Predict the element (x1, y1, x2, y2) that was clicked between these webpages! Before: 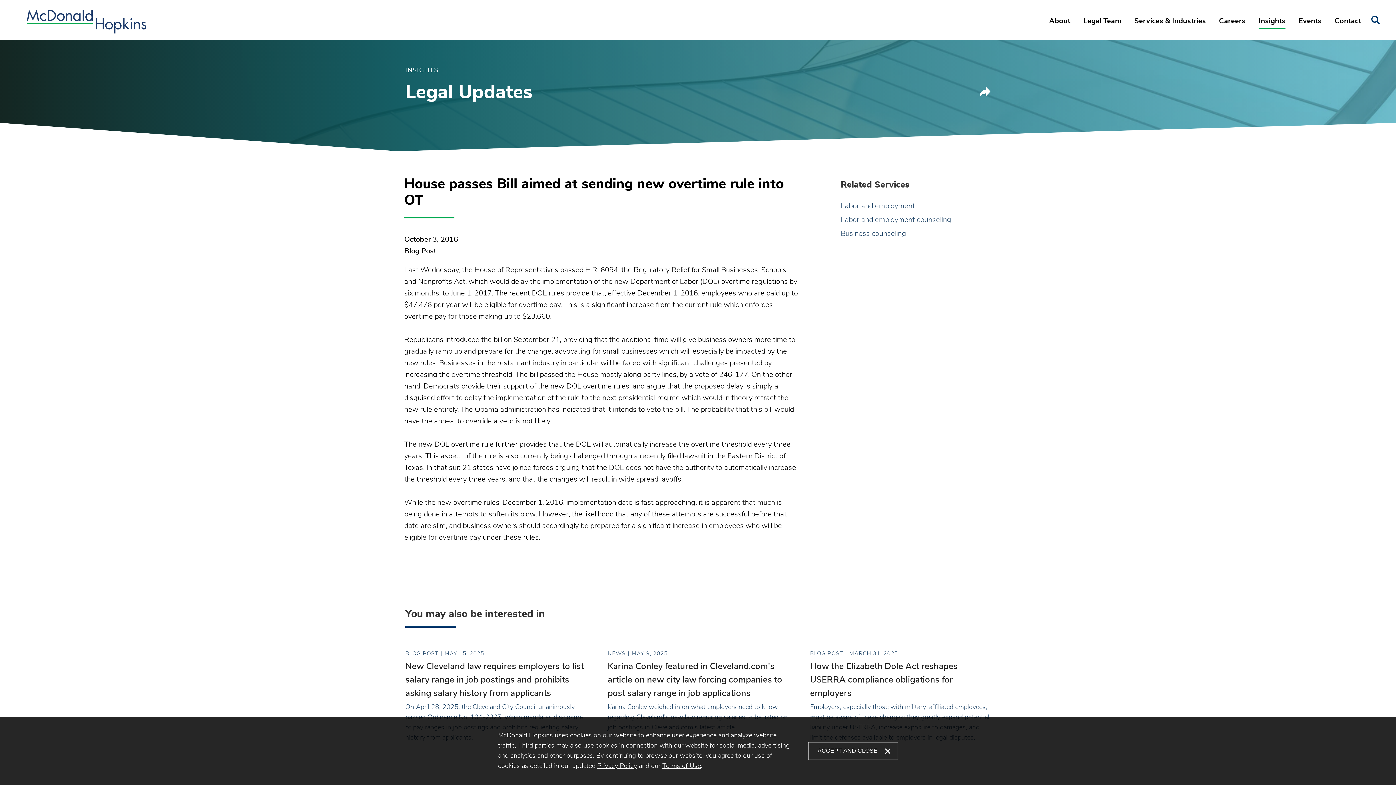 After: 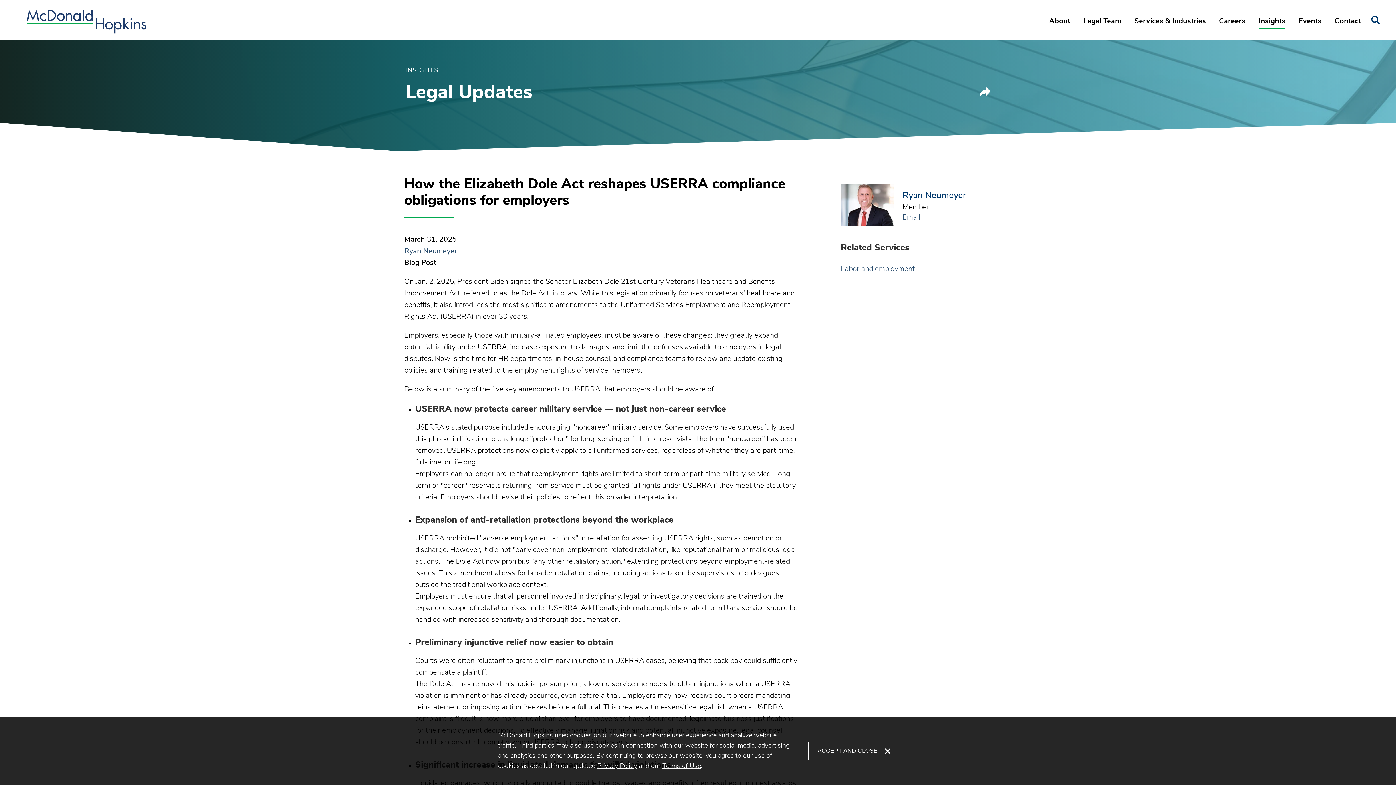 Action: bbox: (810, 649, 990, 743) label: BLOG POST
MARCH 31, 2025
How the Elizabeth Dole Act reshapes USERRA compliance obligations for employers

Employers, especially those with military-affiliated employees, must be aware of these changes: they greatly expand potential liability under USERRA, increase exposure to damages, and limit the defenses available to employers in legal disputes.